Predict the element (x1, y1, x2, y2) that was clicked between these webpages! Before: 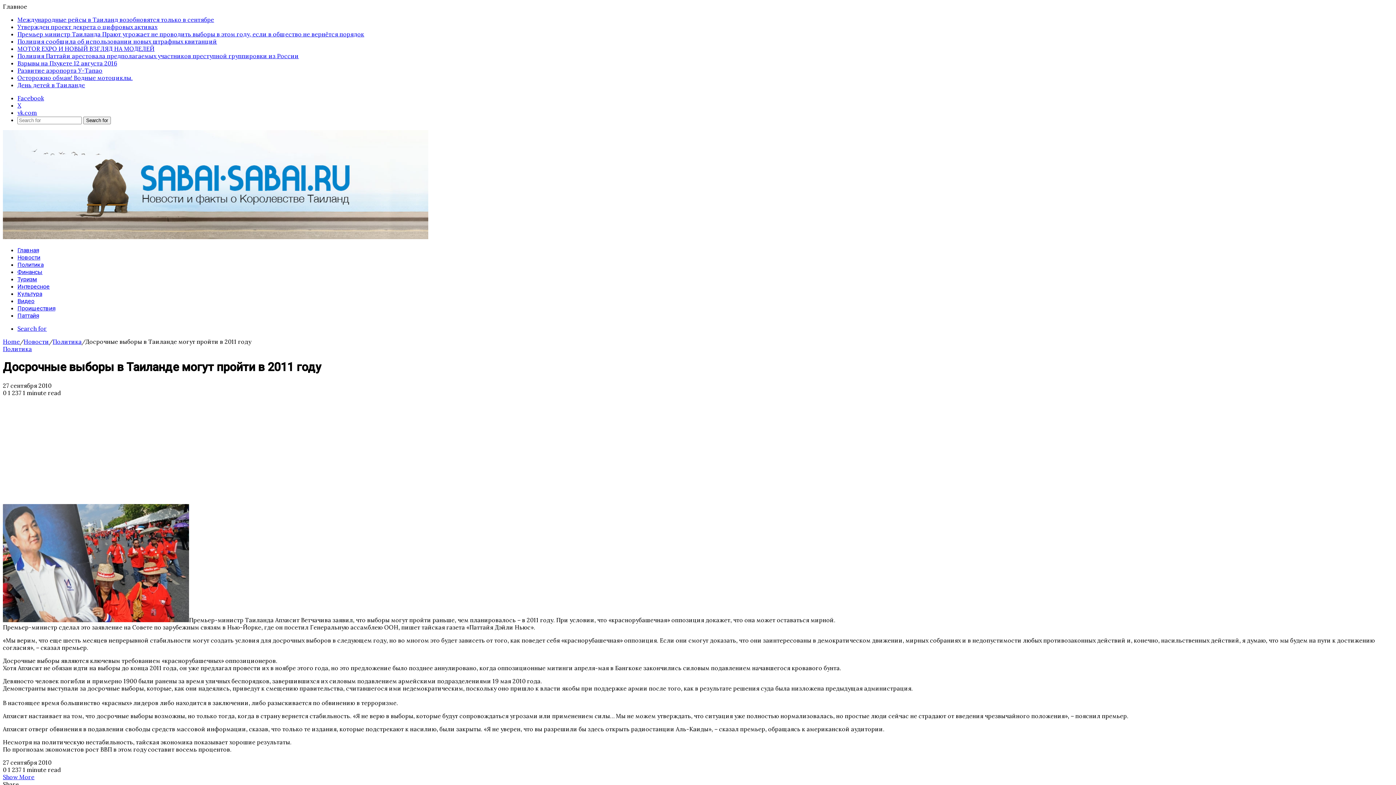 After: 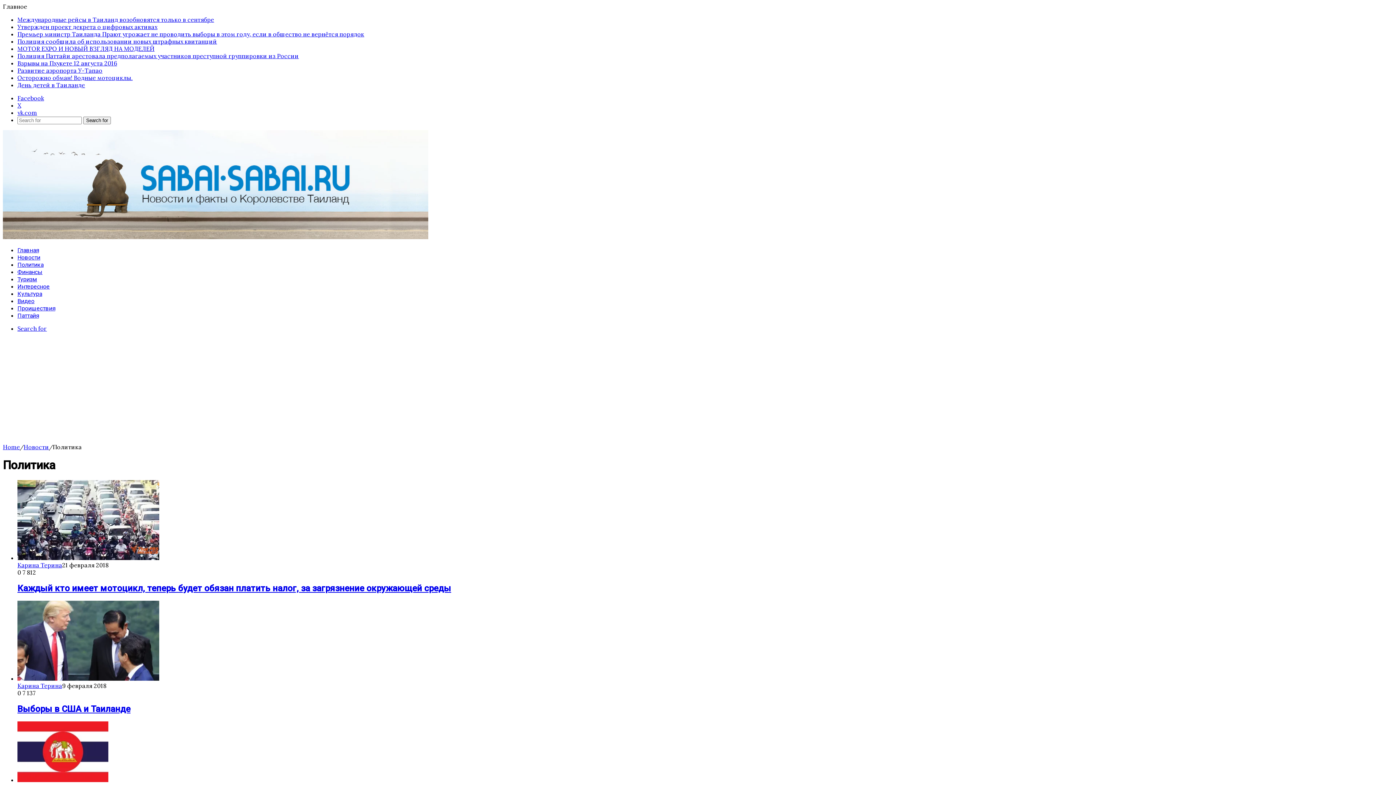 Action: label: Политика bbox: (2, 345, 32, 352)